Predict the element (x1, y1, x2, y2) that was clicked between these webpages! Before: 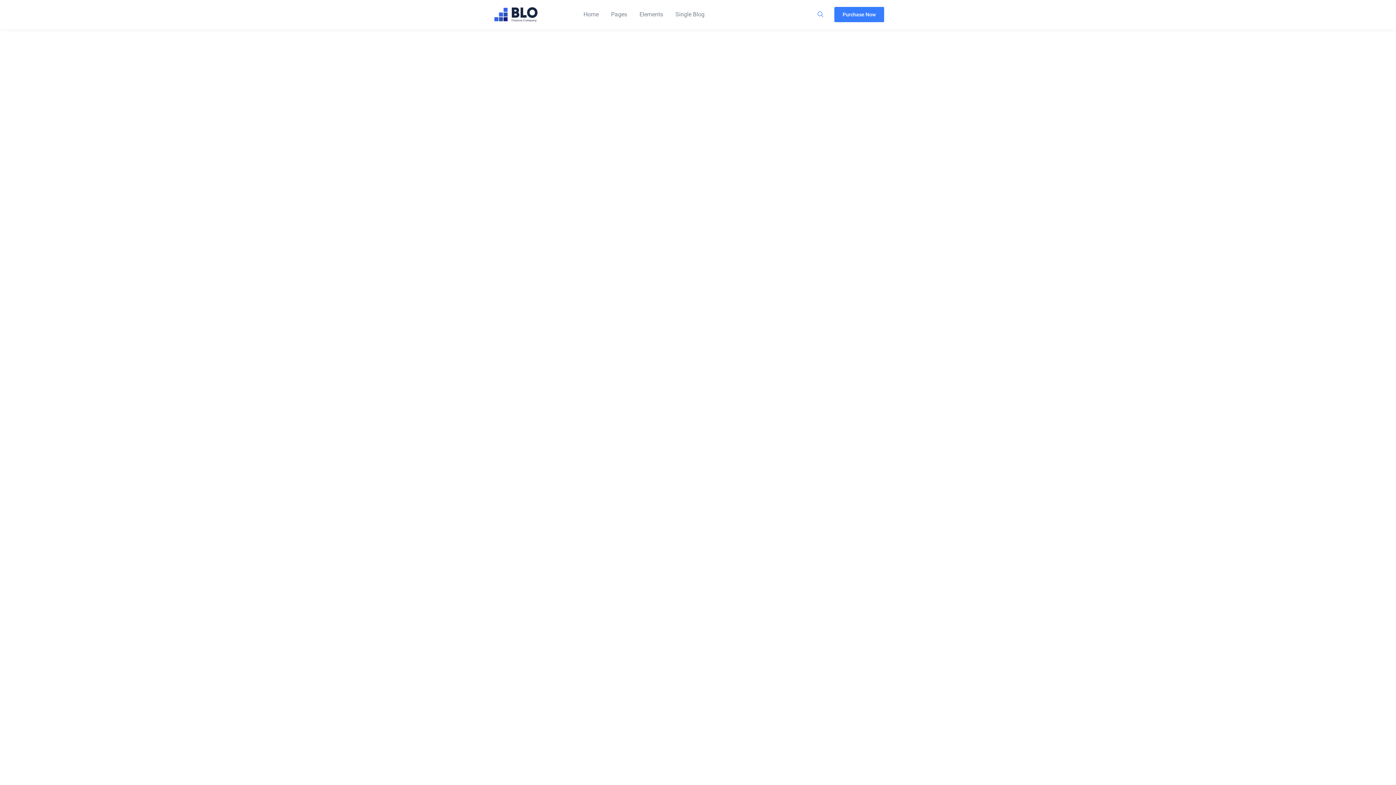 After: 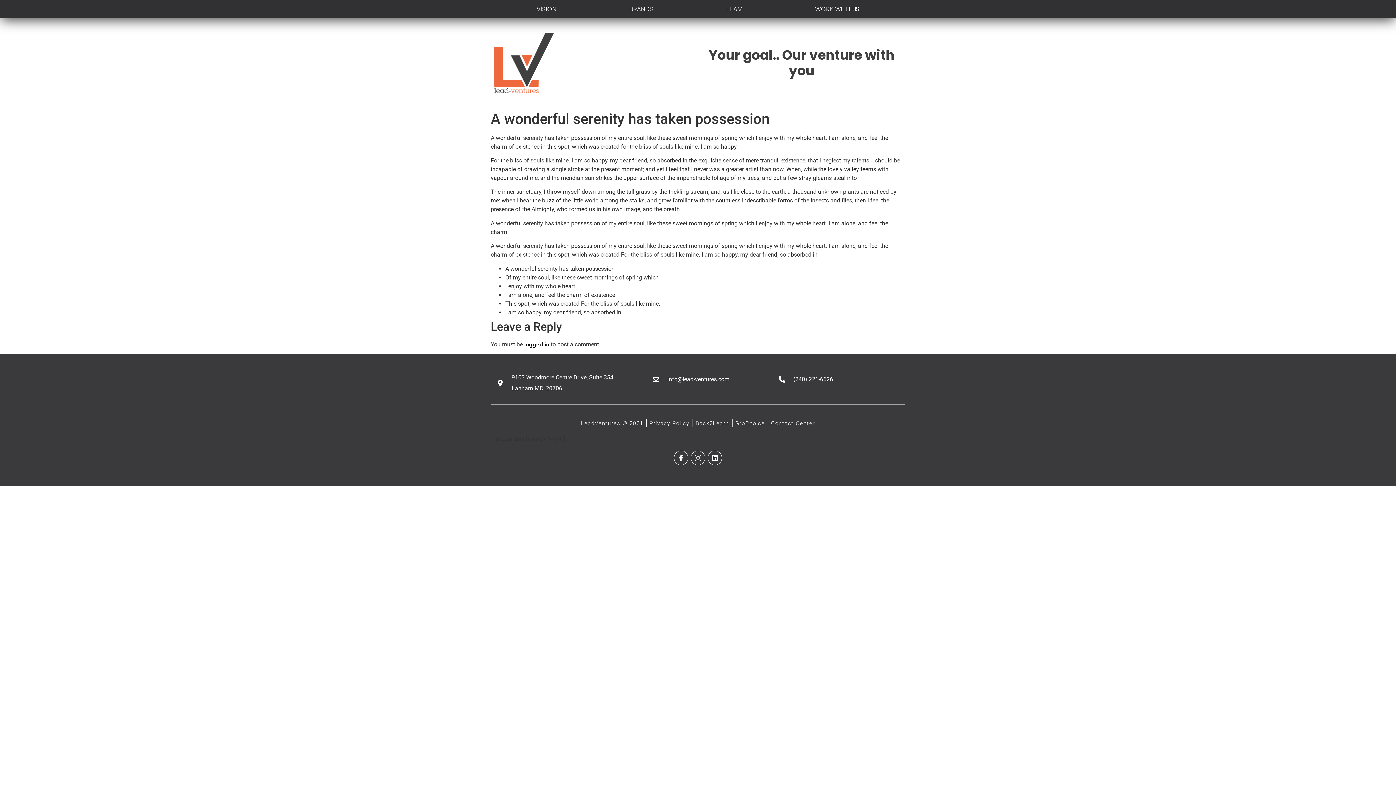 Action: bbox: (669, 0, 710, 29) label: Single Blog